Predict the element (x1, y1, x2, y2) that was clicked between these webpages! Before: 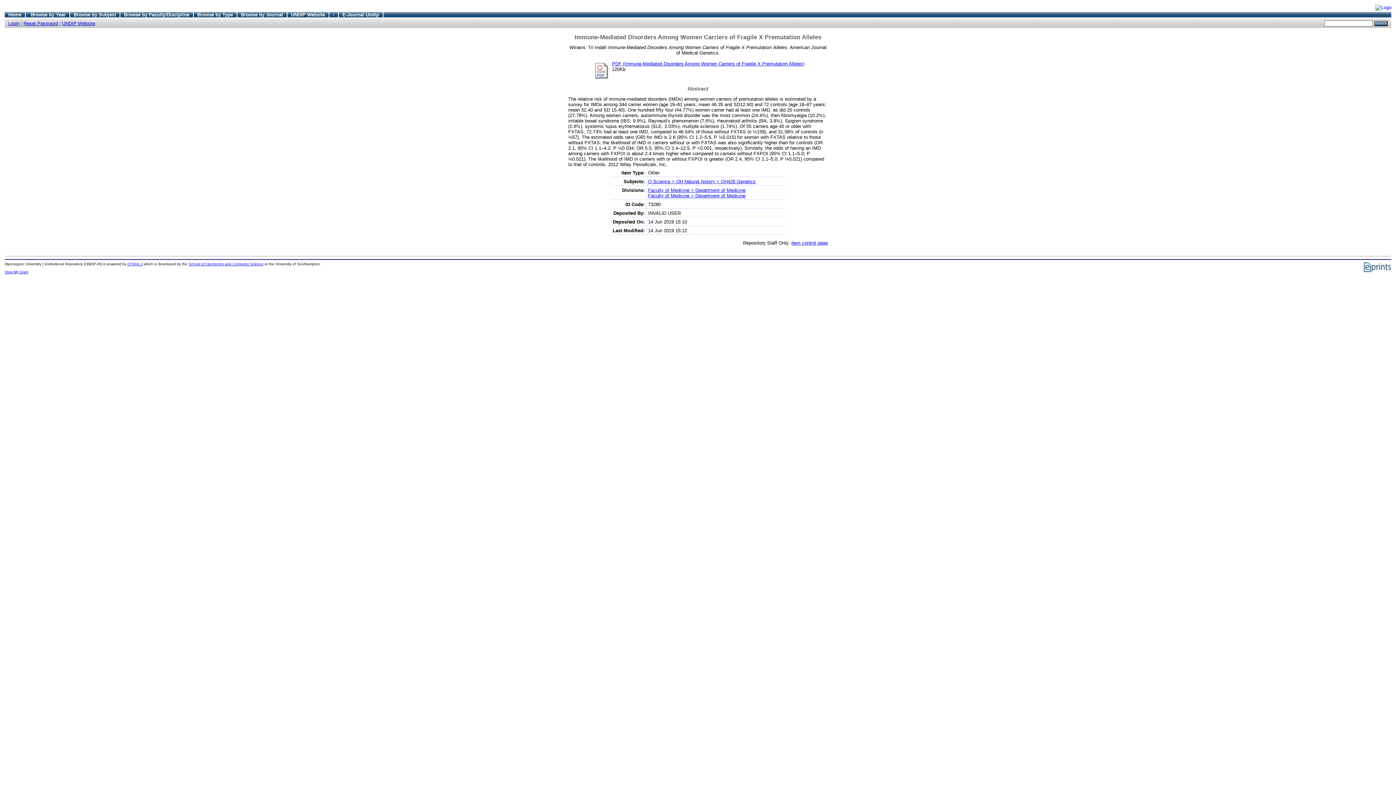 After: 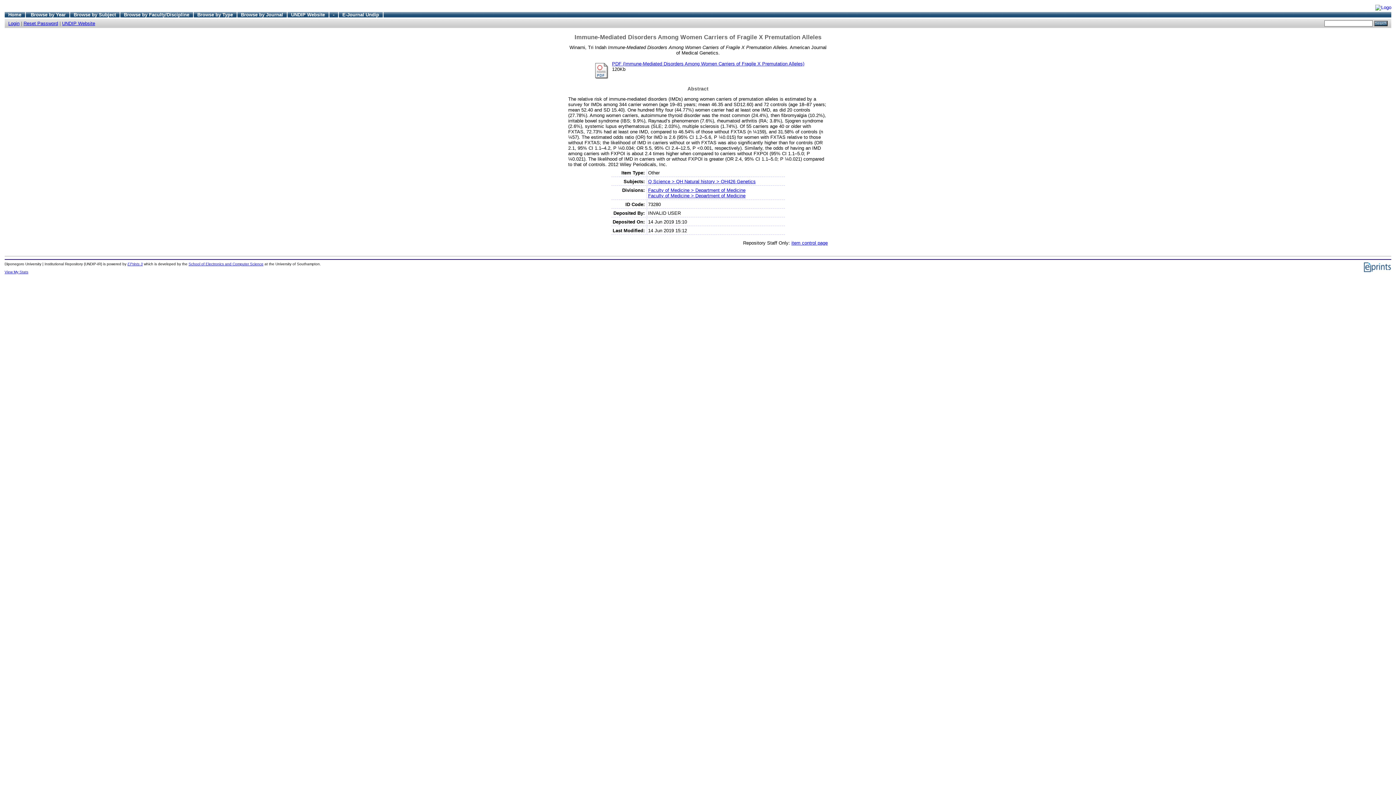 Action: bbox: (4, 270, 28, 274) label: View My Stats